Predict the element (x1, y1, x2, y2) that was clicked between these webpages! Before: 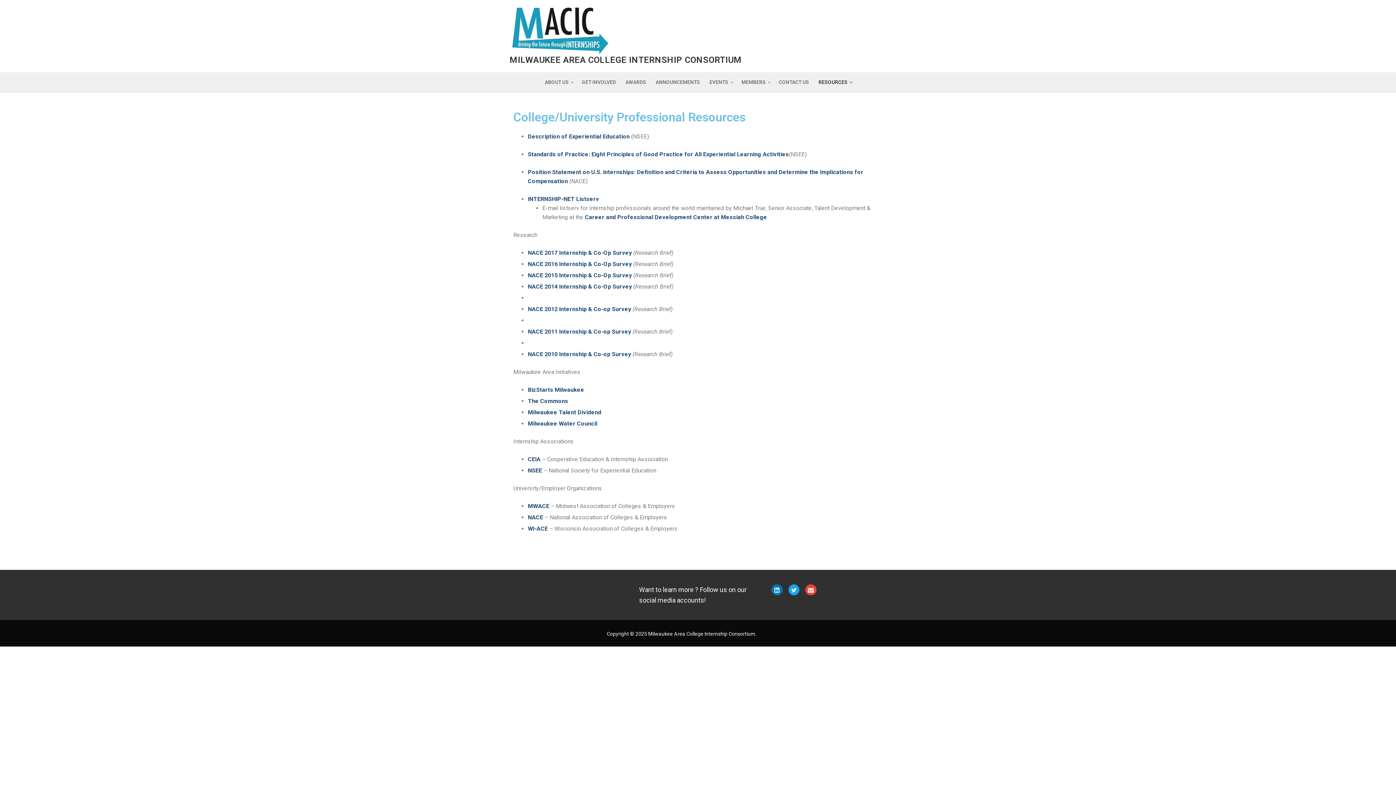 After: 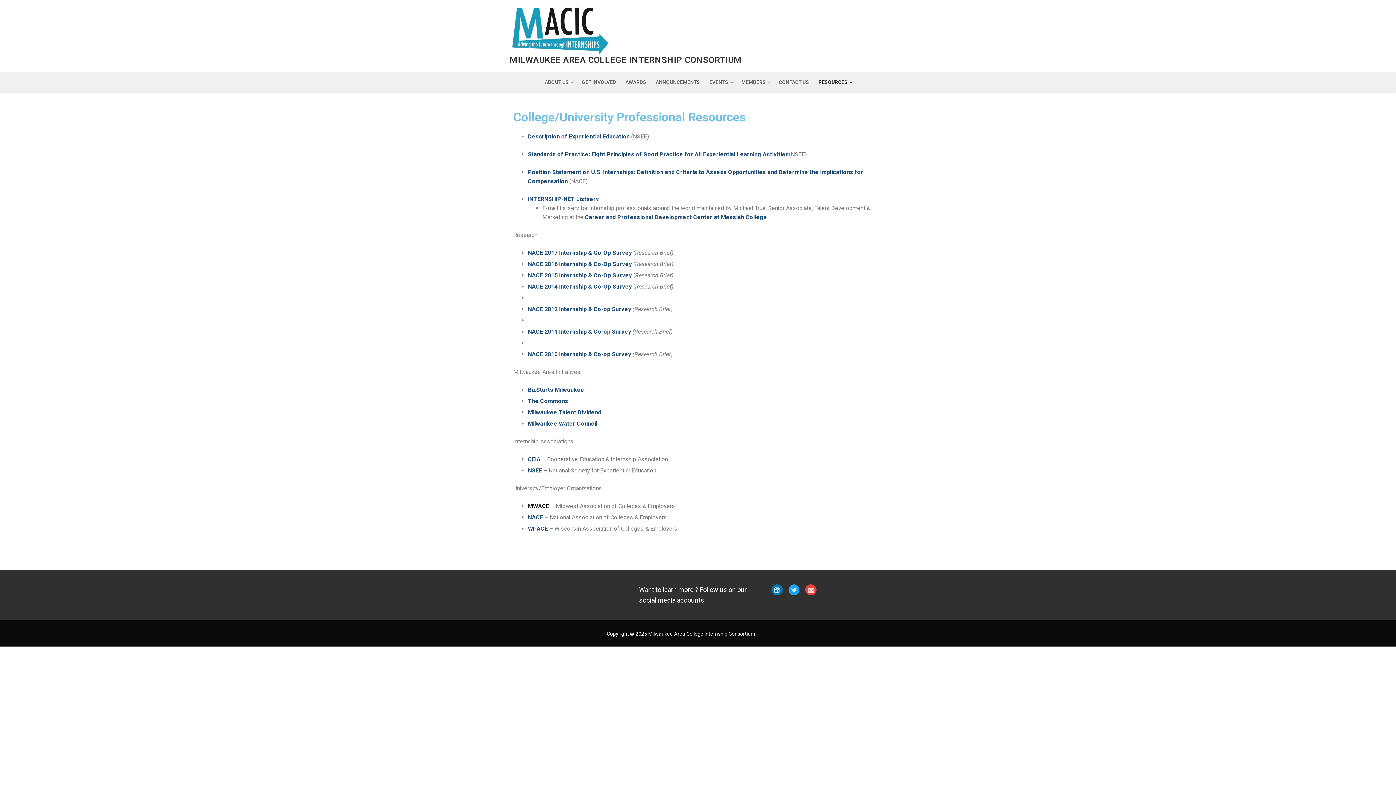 Action: bbox: (528, 502, 549, 509) label: MWACE